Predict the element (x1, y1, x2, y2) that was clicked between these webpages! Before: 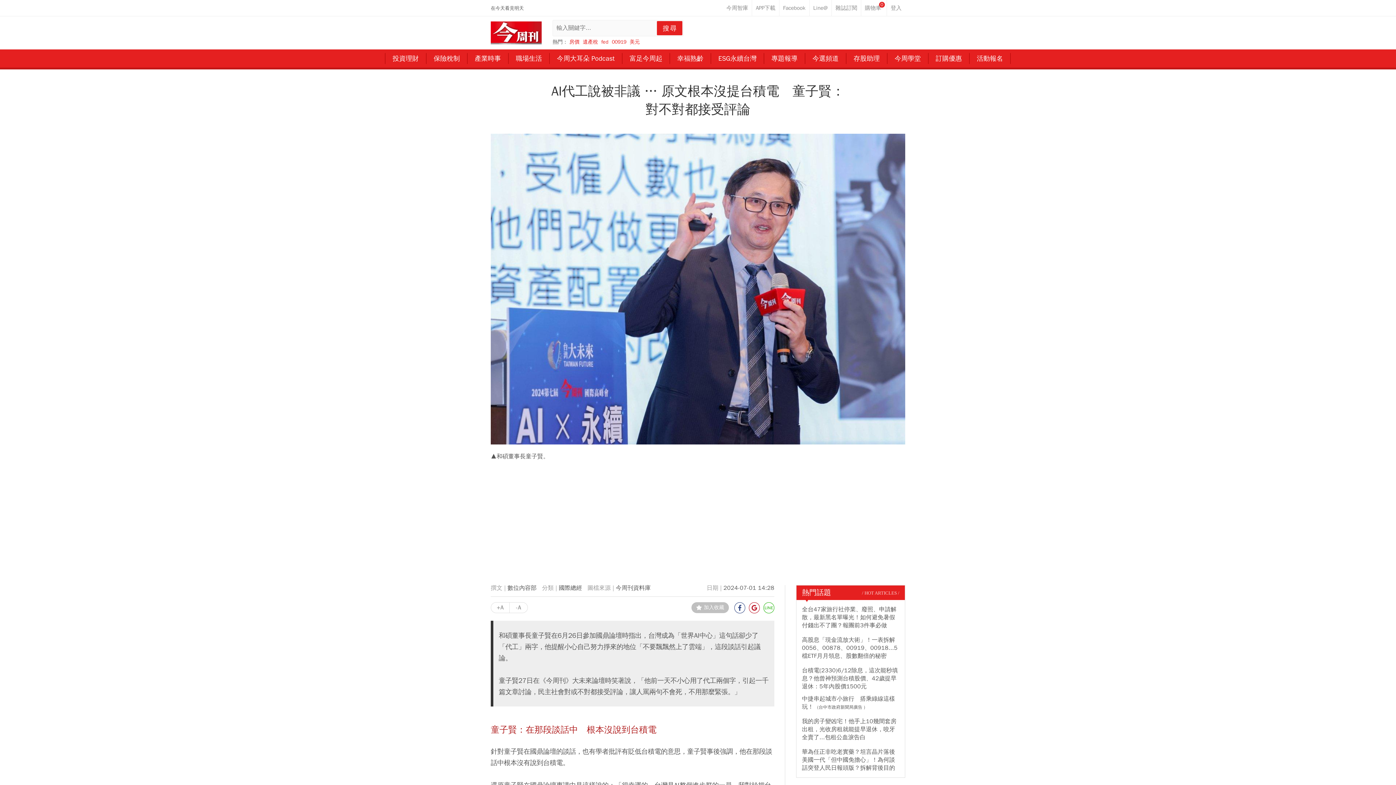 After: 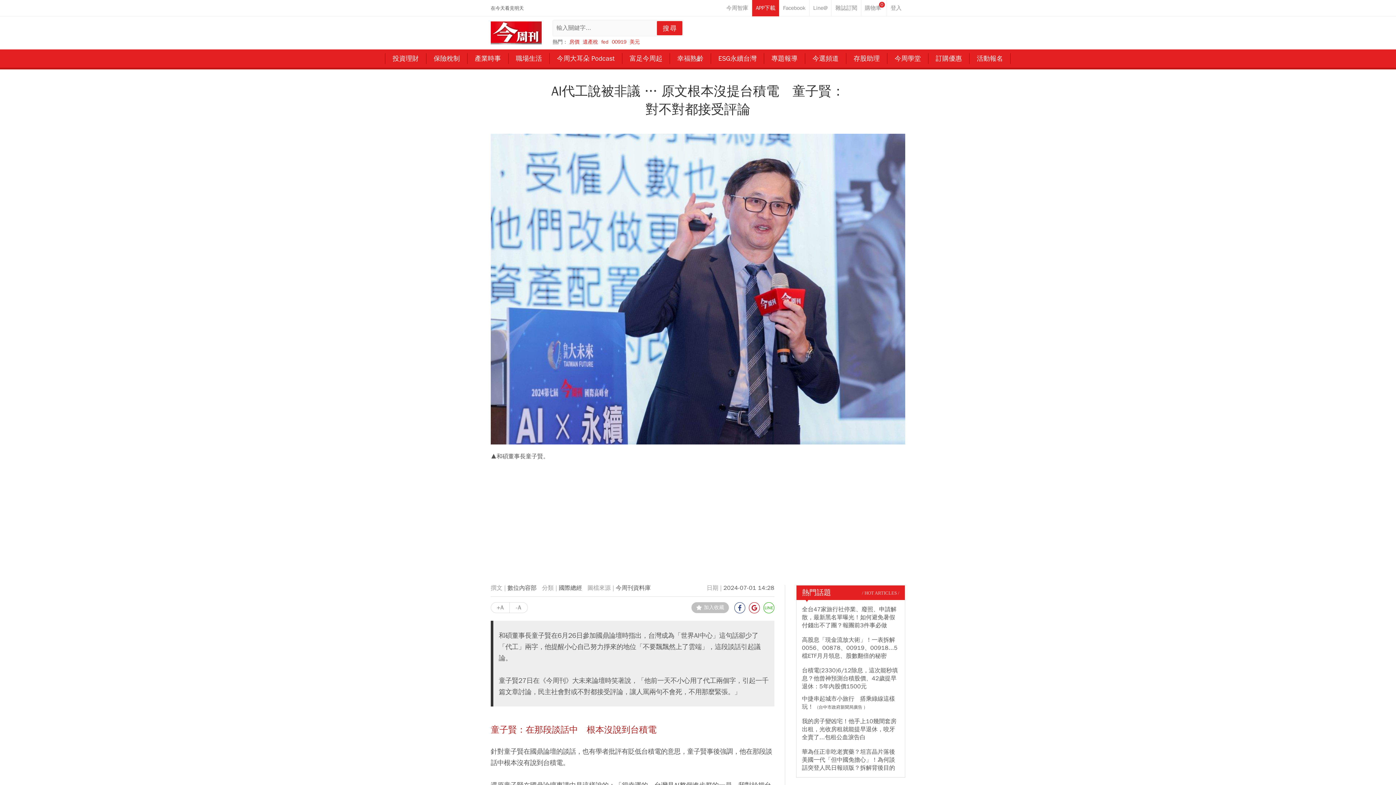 Action: bbox: (752, 0, 779, 16)